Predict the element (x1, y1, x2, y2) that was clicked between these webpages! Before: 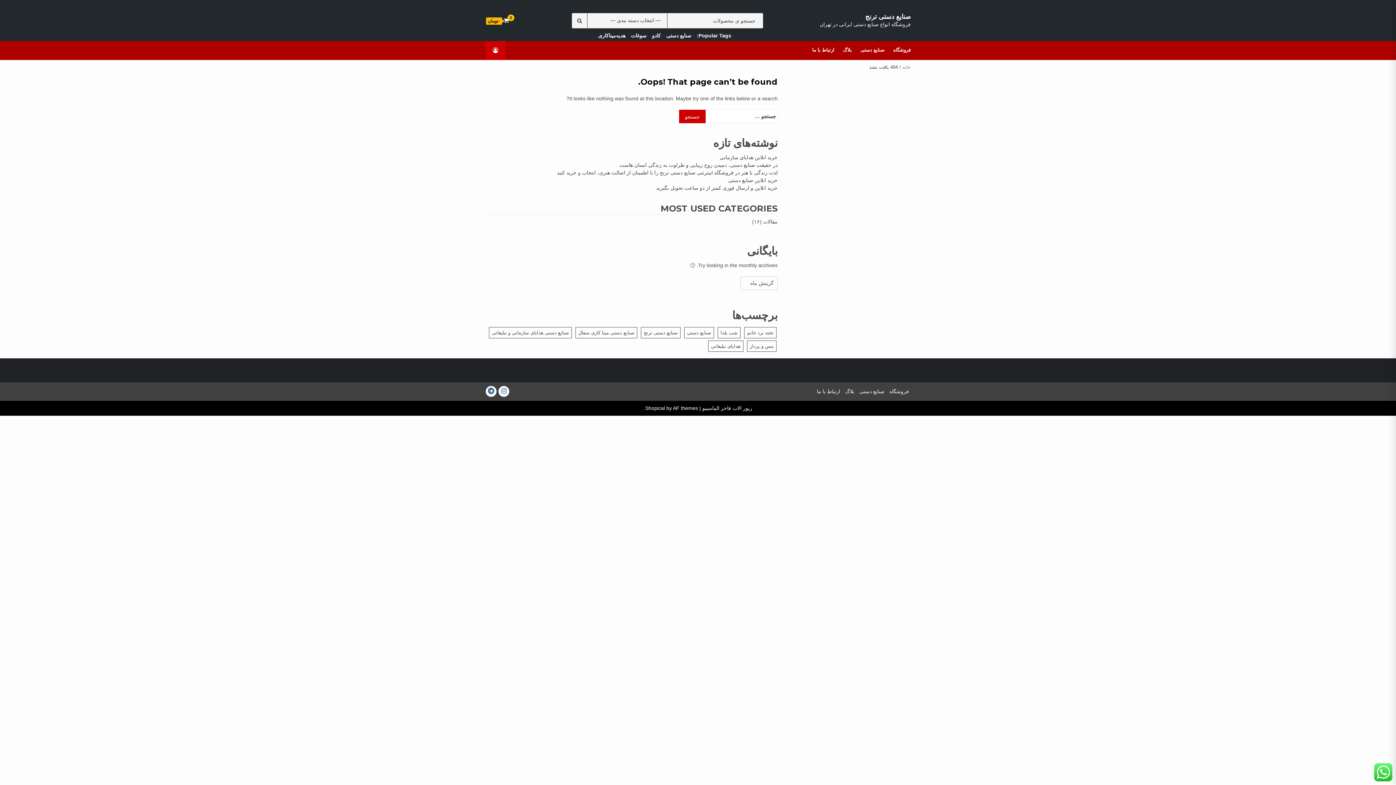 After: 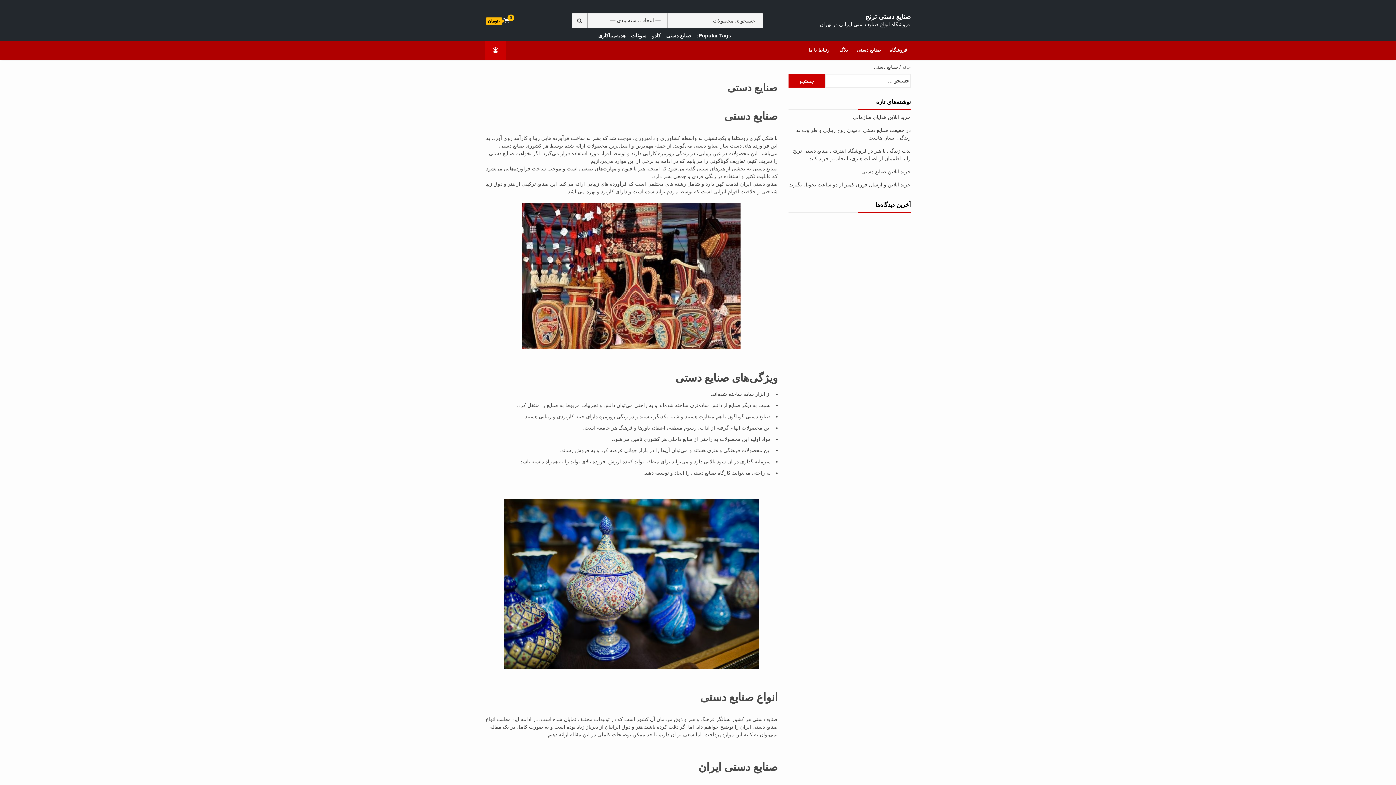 Action: bbox: (857, 386, 886, 397) label: صنایع دستی